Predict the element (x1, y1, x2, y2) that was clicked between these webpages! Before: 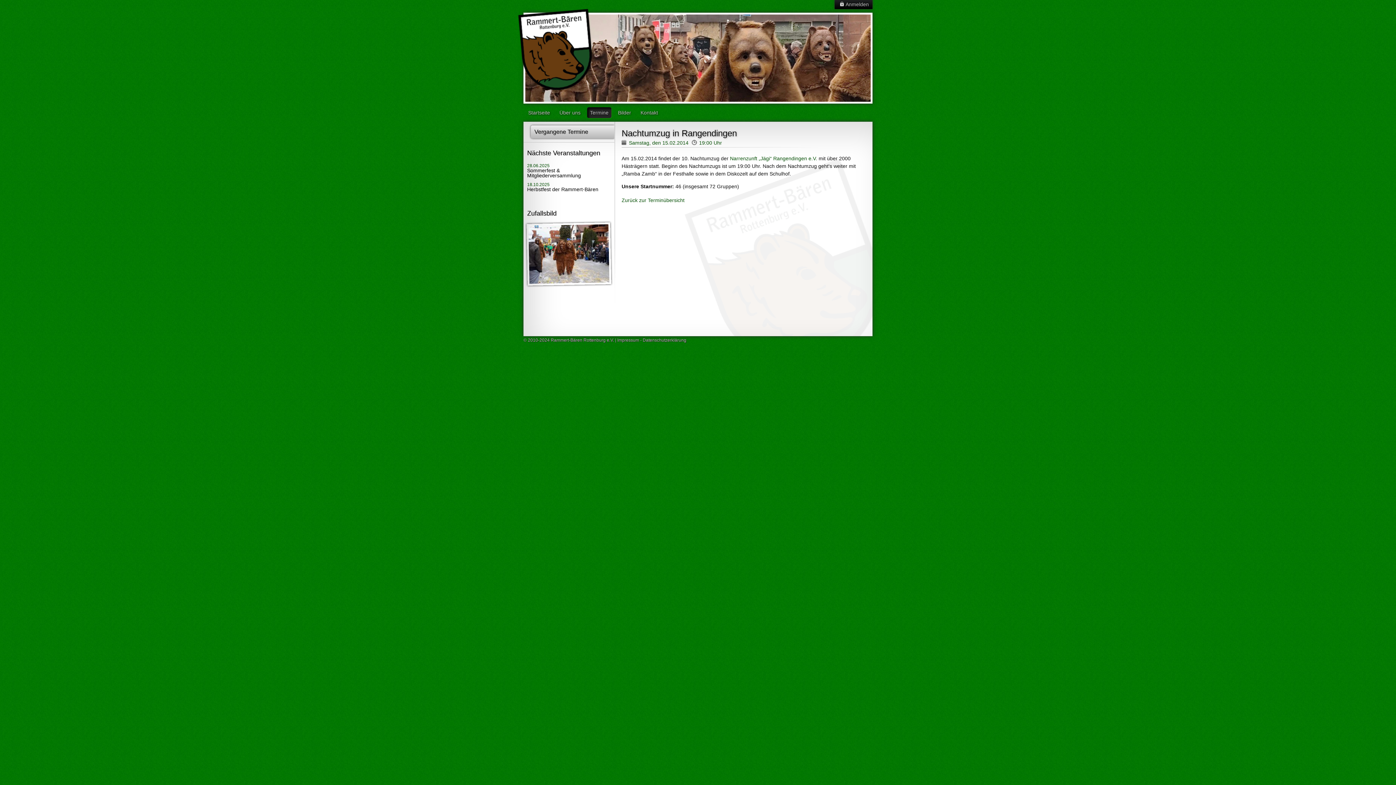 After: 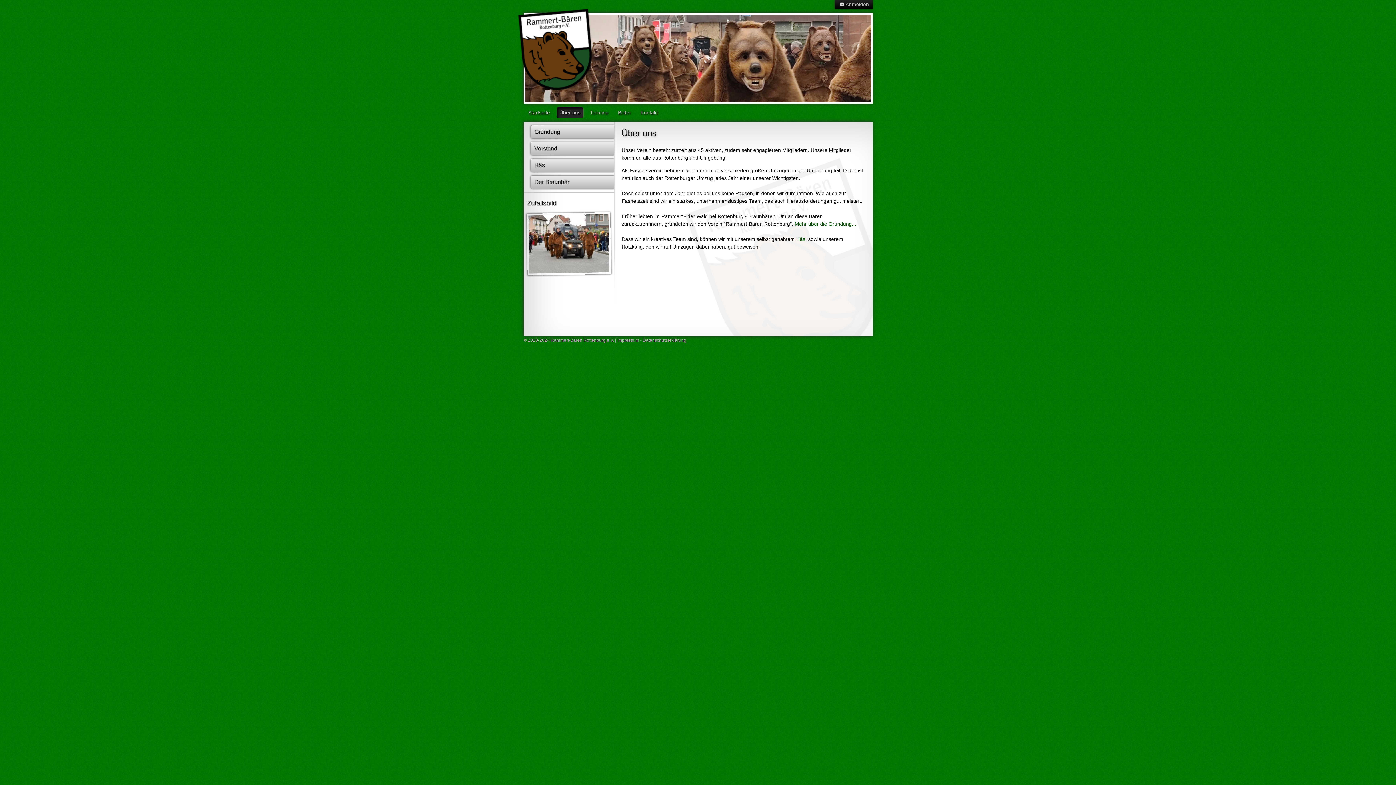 Action: label: Über uns bbox: (556, 107, 583, 118)